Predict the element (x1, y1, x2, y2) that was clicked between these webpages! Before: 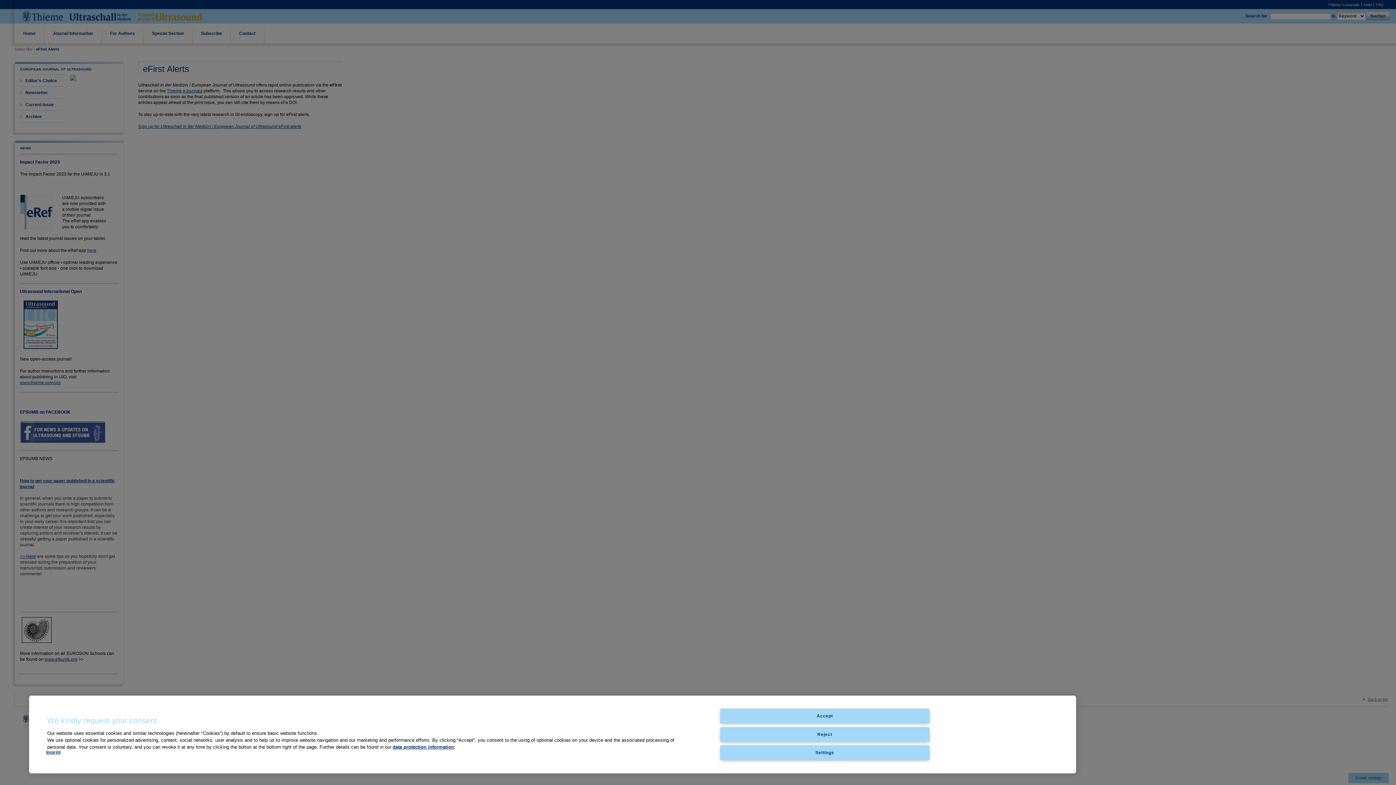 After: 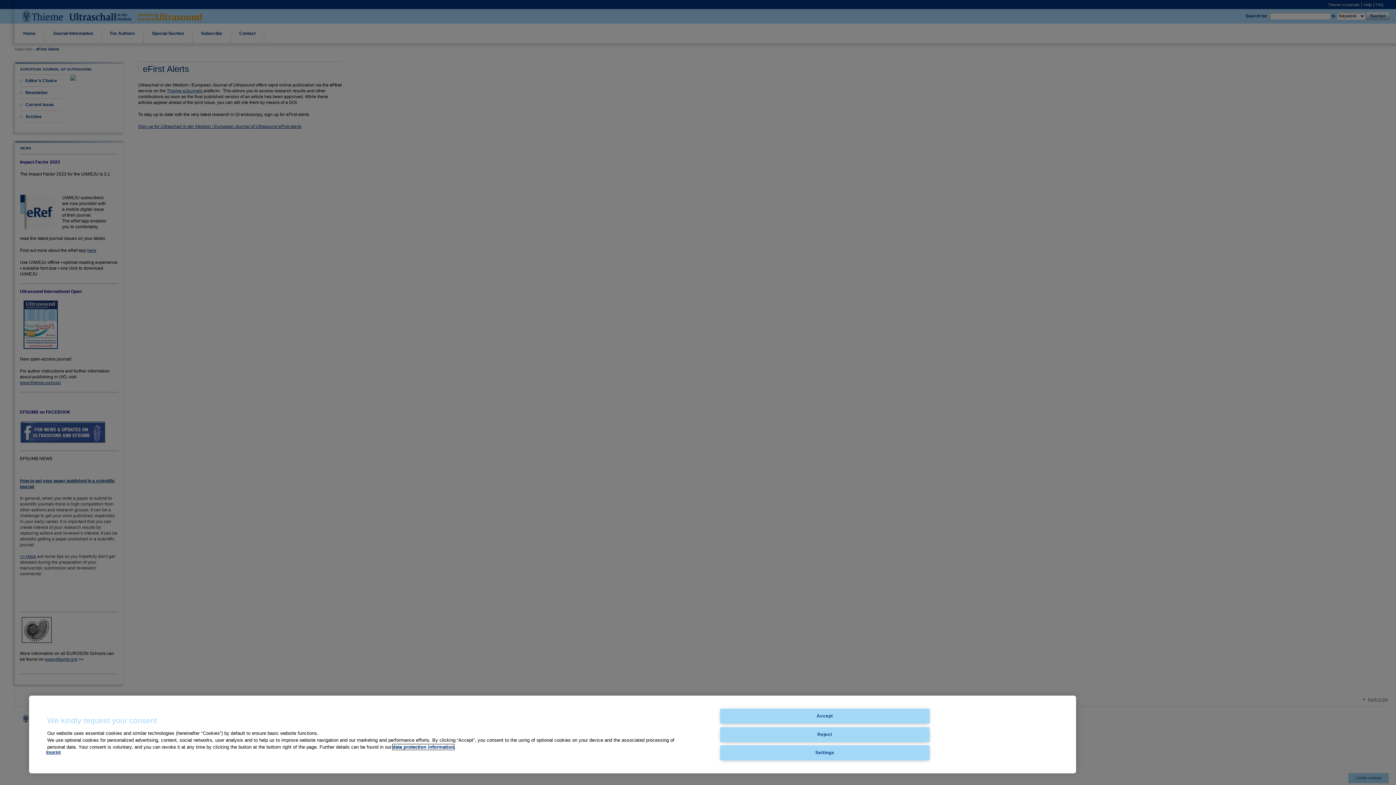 Action: label: data protection information bbox: (392, 744, 454, 750)